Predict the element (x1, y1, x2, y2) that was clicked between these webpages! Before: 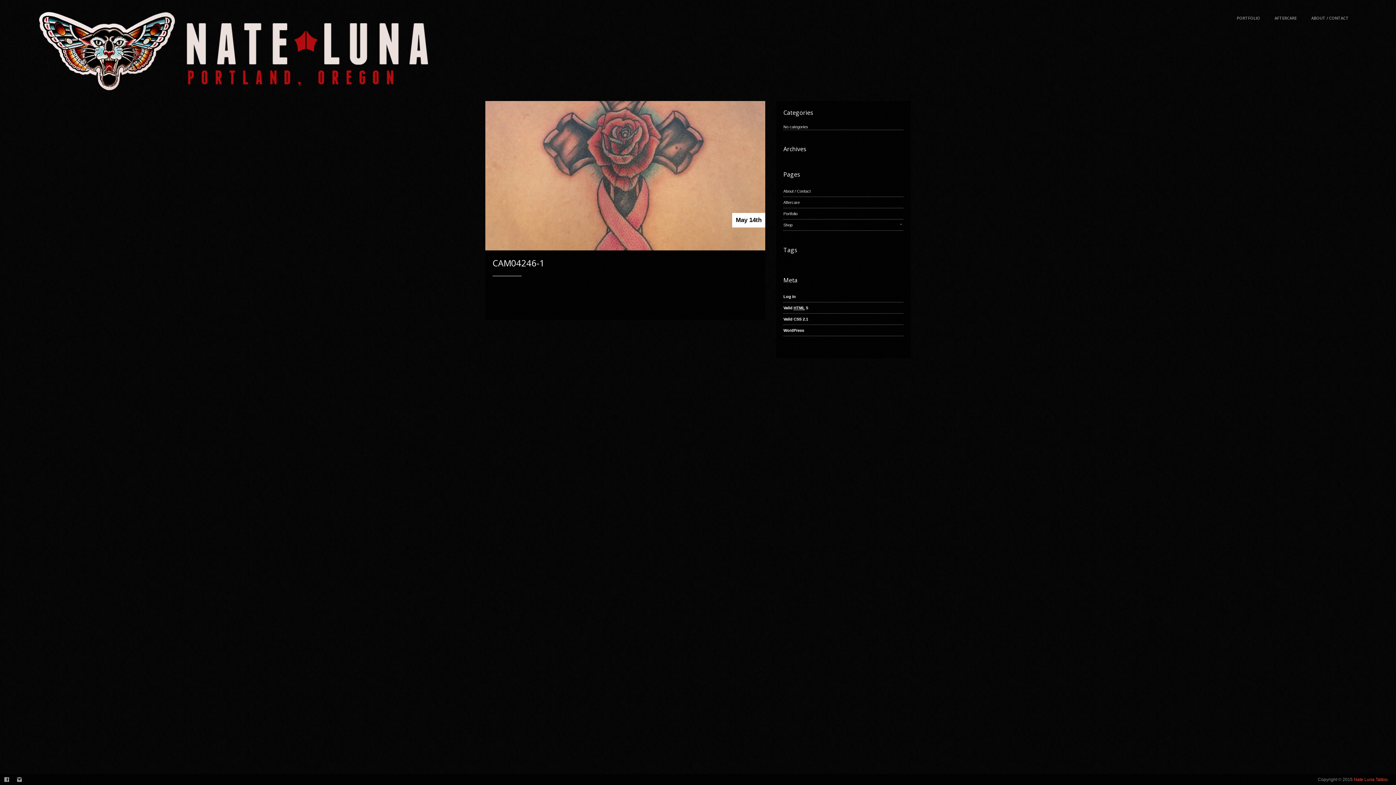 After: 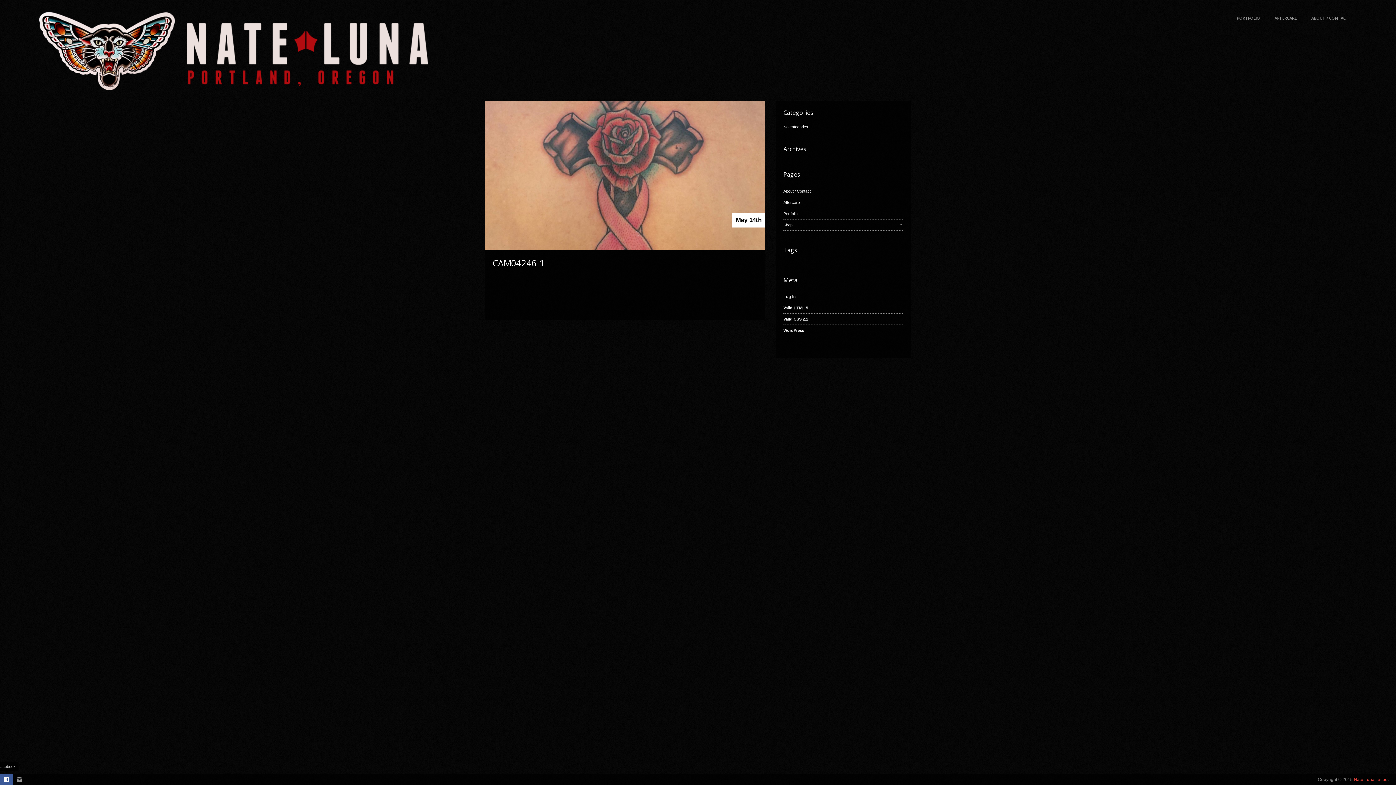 Action: bbox: (0, 774, 13, 785)